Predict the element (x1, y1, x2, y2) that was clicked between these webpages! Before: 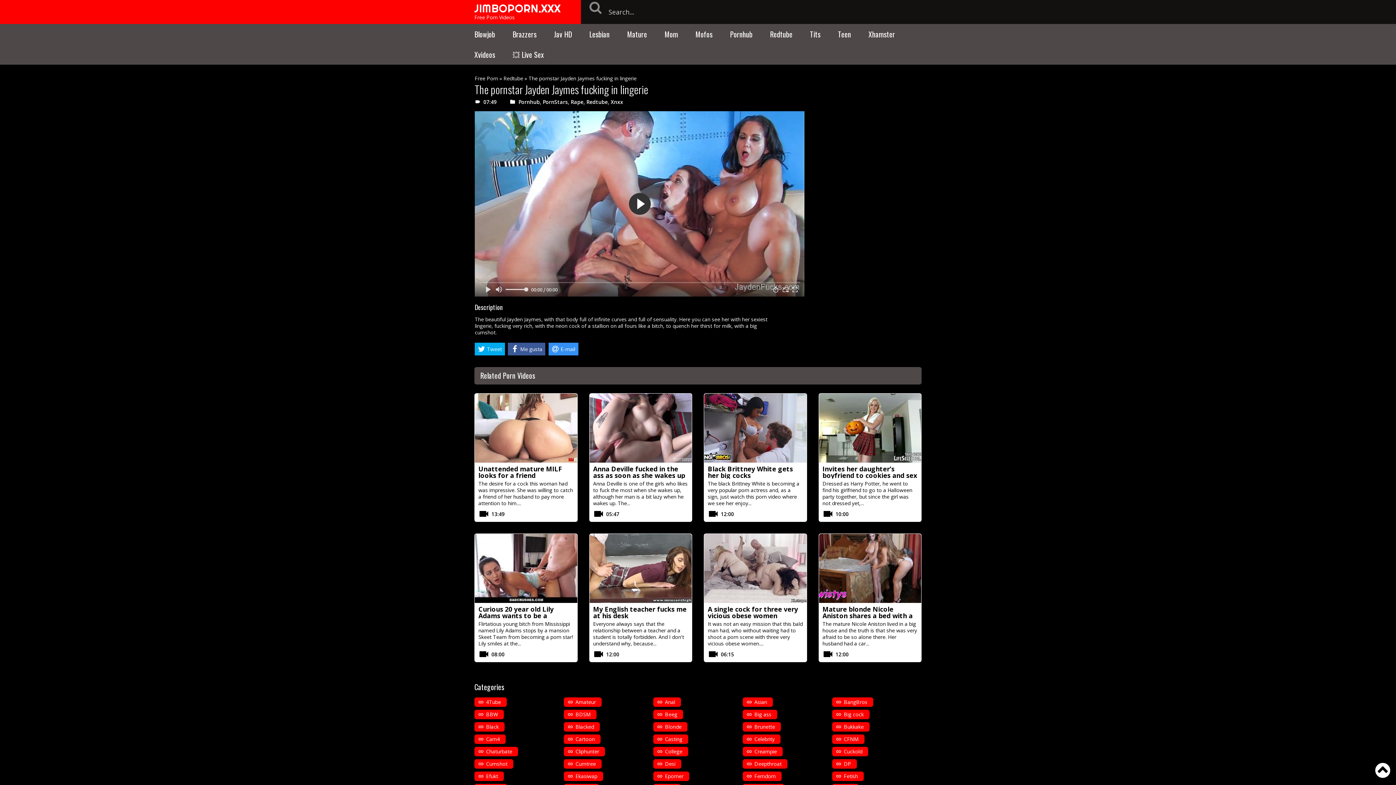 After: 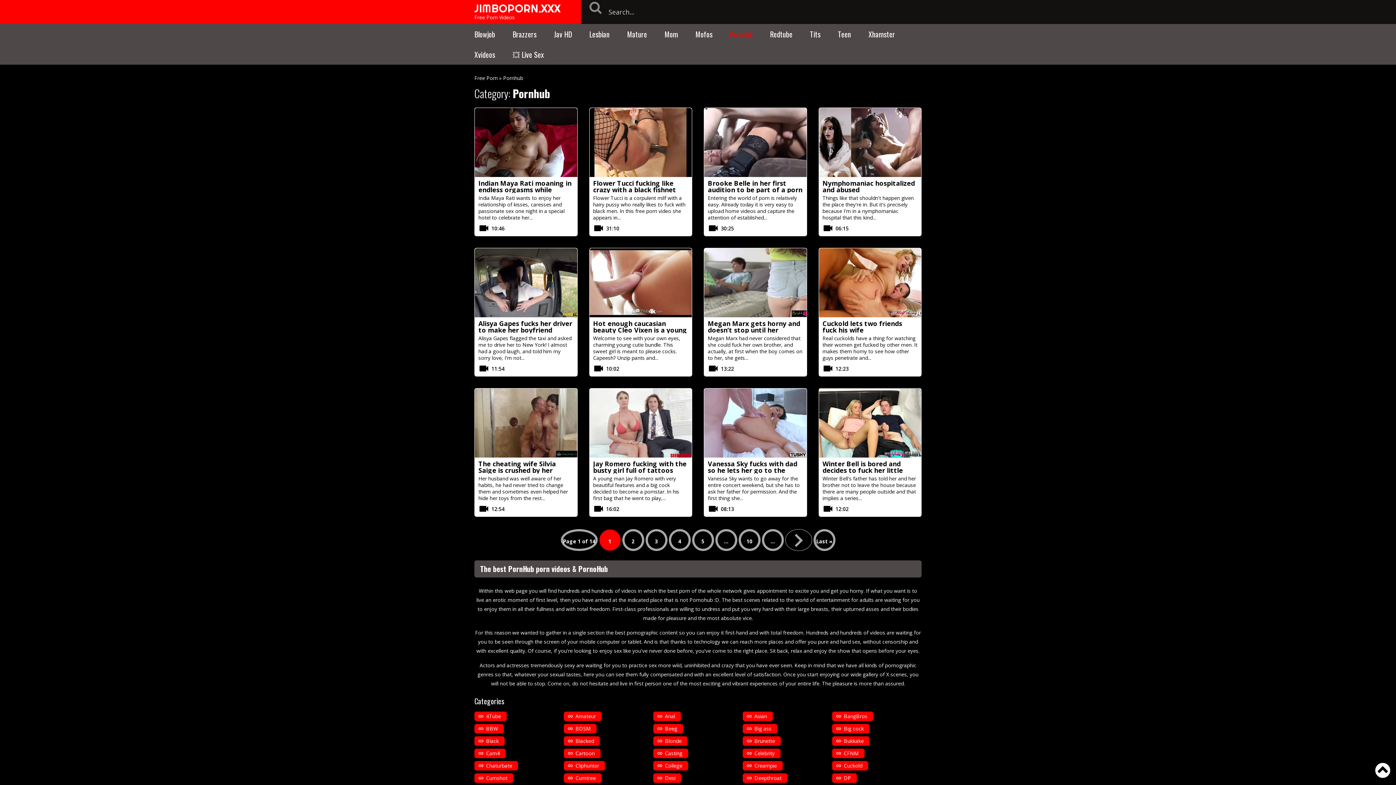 Action: label: Pornhub bbox: (730, 24, 752, 44)